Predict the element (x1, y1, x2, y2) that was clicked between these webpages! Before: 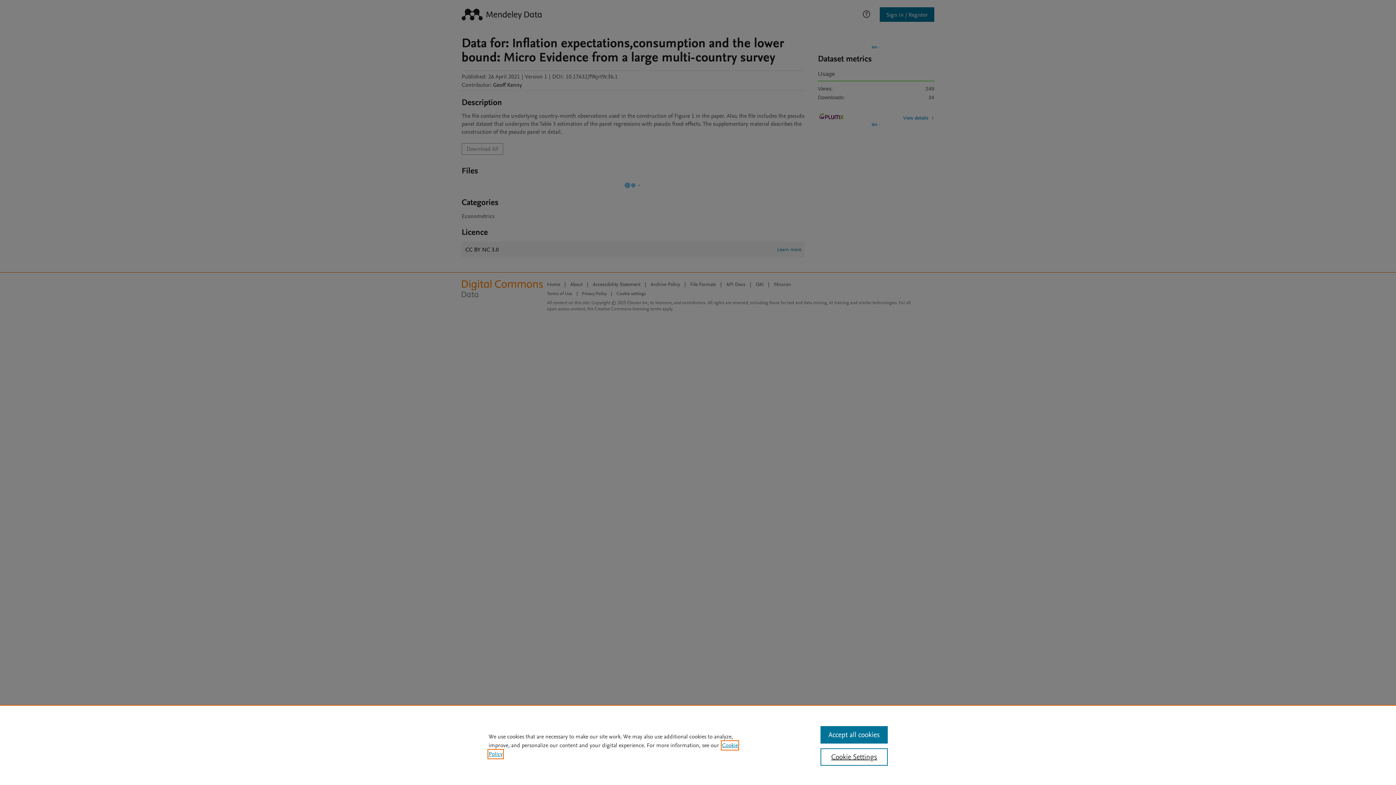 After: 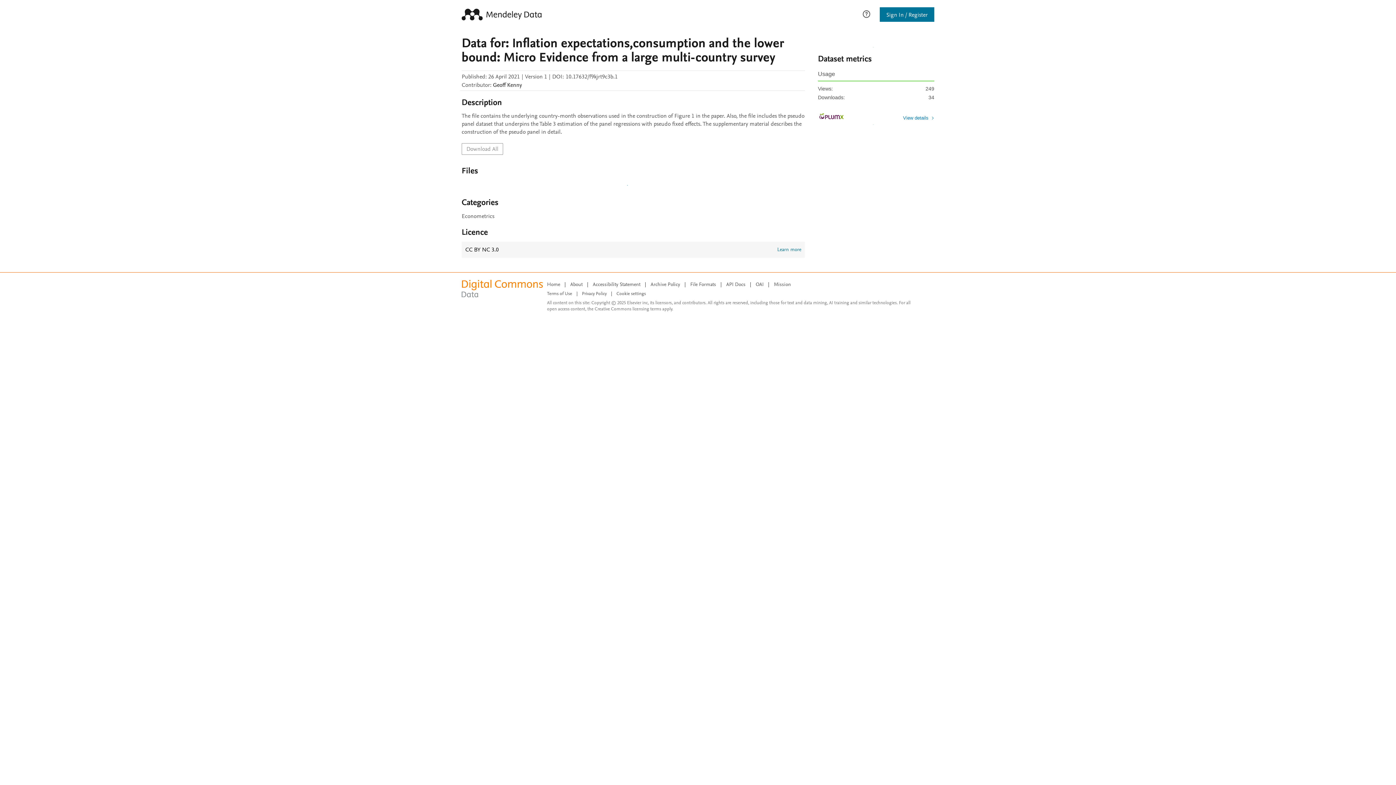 Action: bbox: (820, 726, 887, 744) label: Accept all cookies